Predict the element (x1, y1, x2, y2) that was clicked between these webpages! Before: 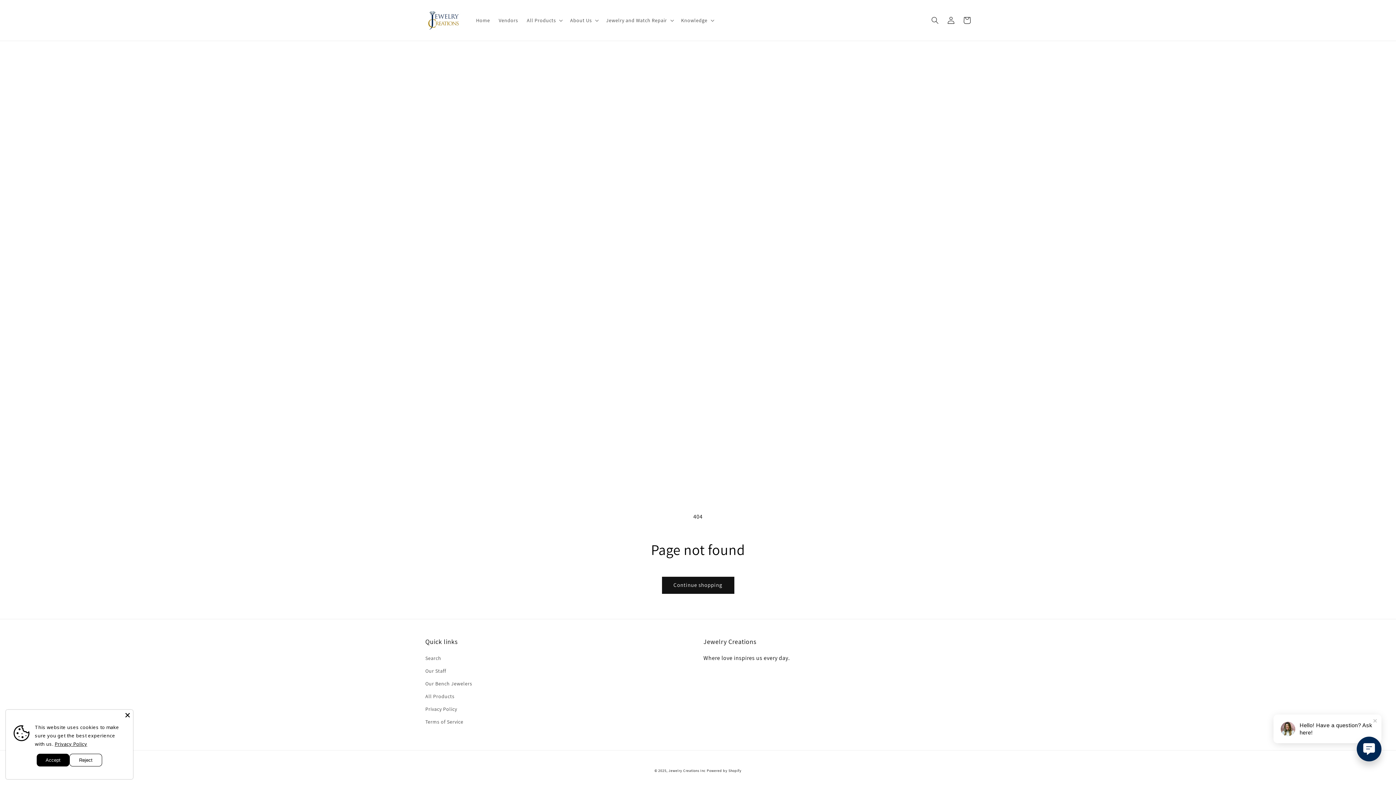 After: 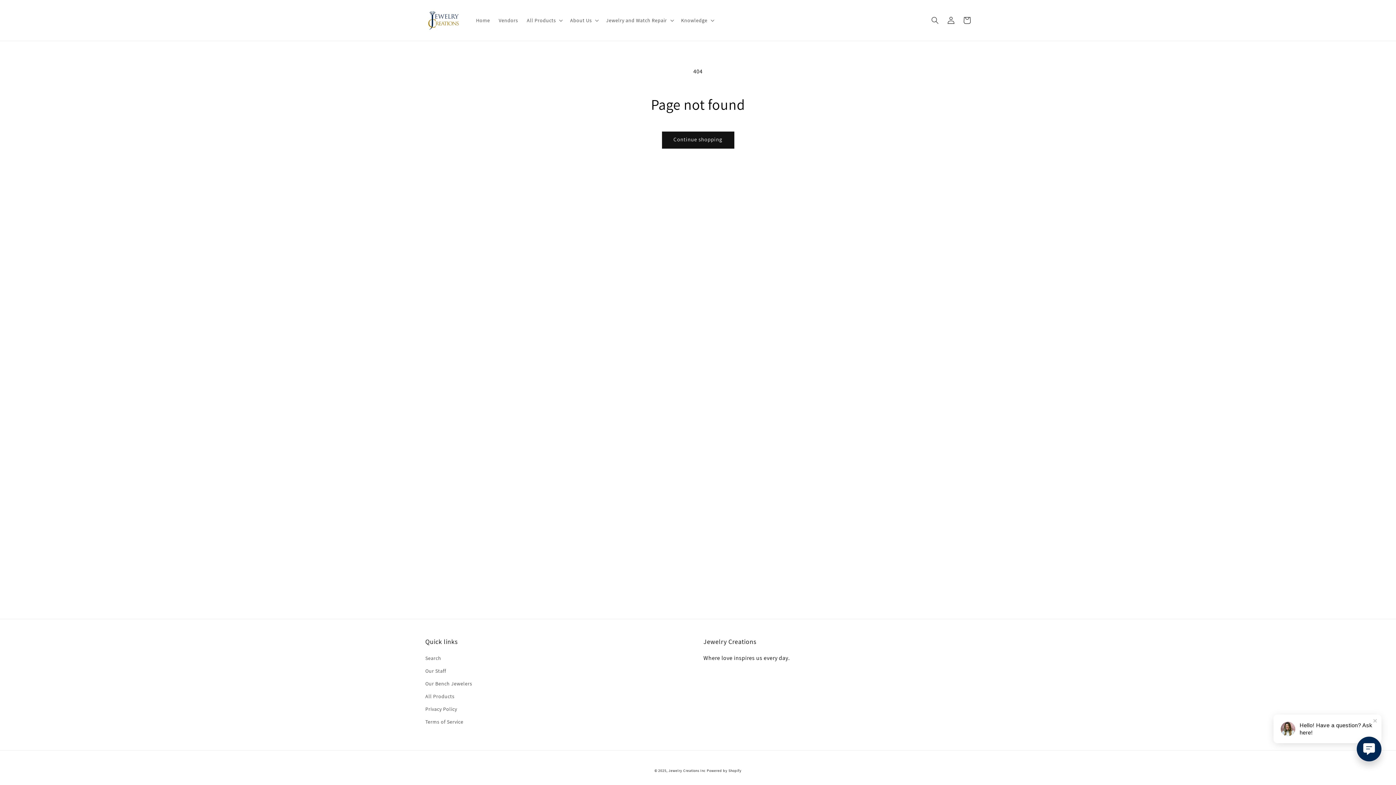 Action: bbox: (69, 754, 102, 766) label: Reject